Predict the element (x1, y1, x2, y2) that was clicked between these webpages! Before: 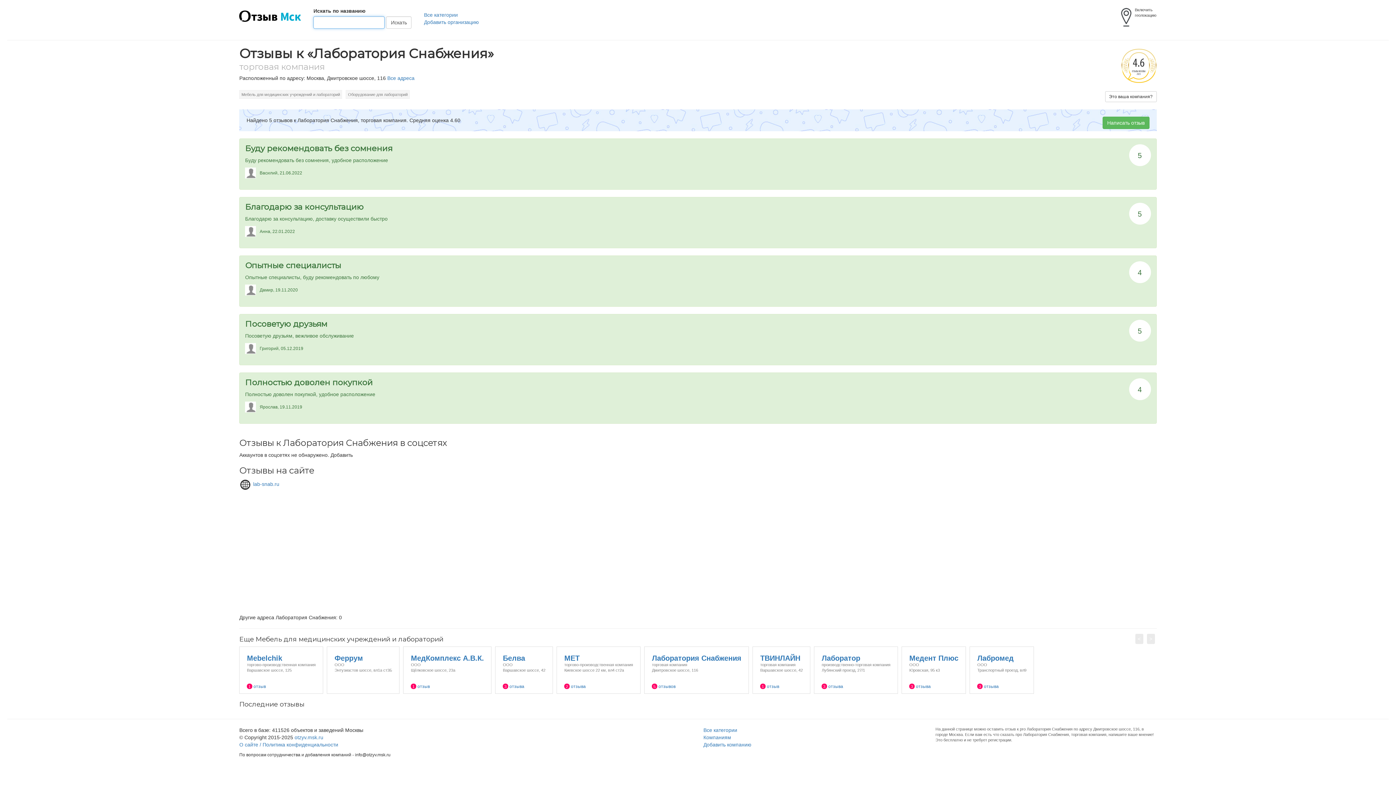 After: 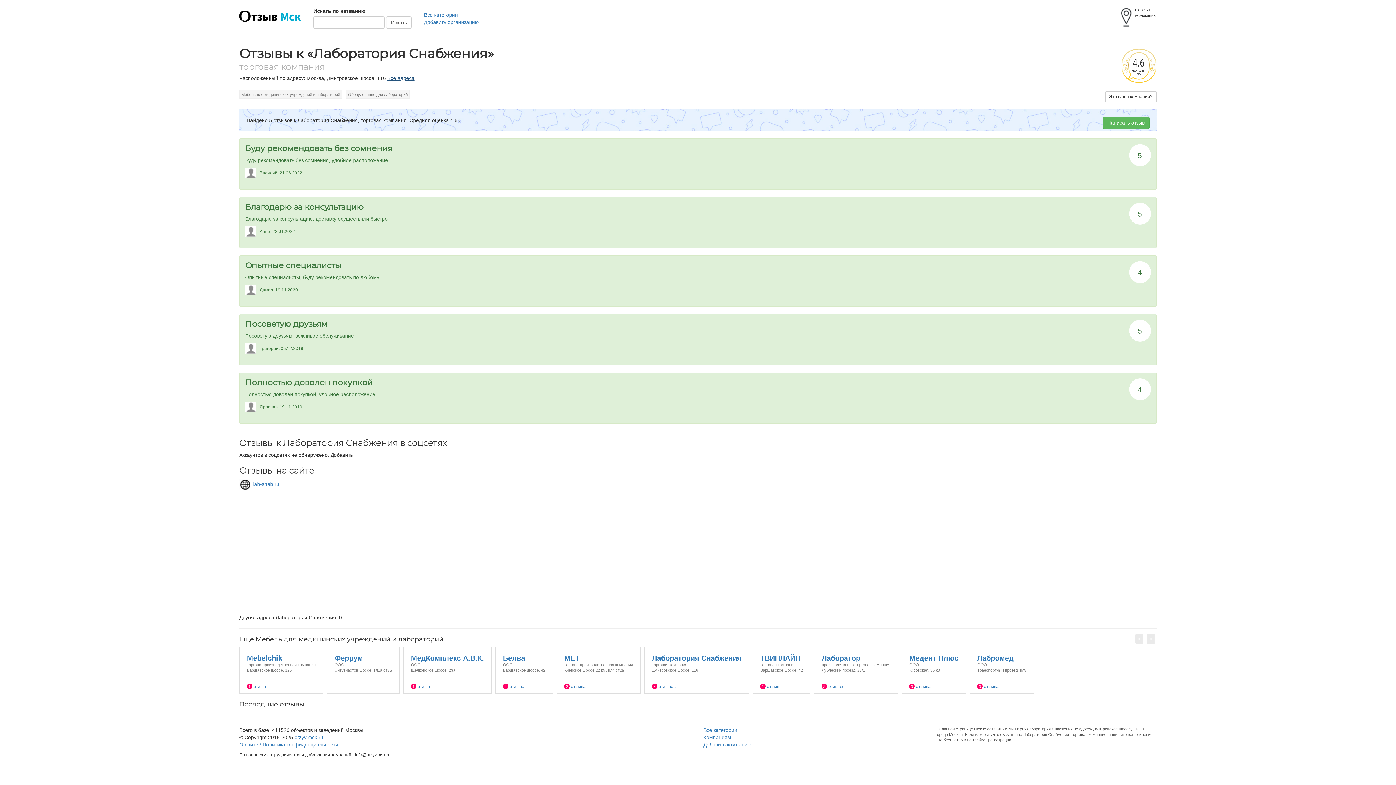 Action: bbox: (387, 75, 414, 81) label: Все адреса